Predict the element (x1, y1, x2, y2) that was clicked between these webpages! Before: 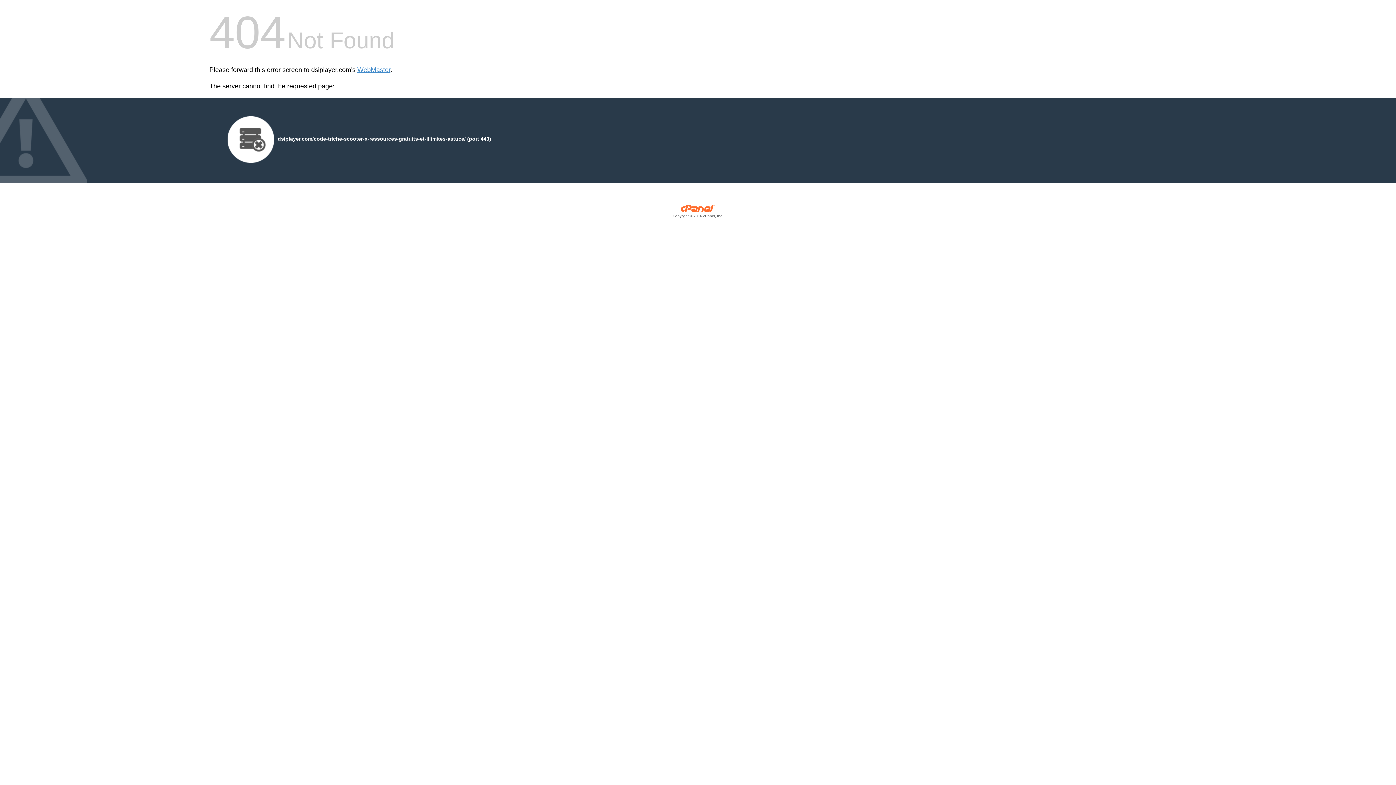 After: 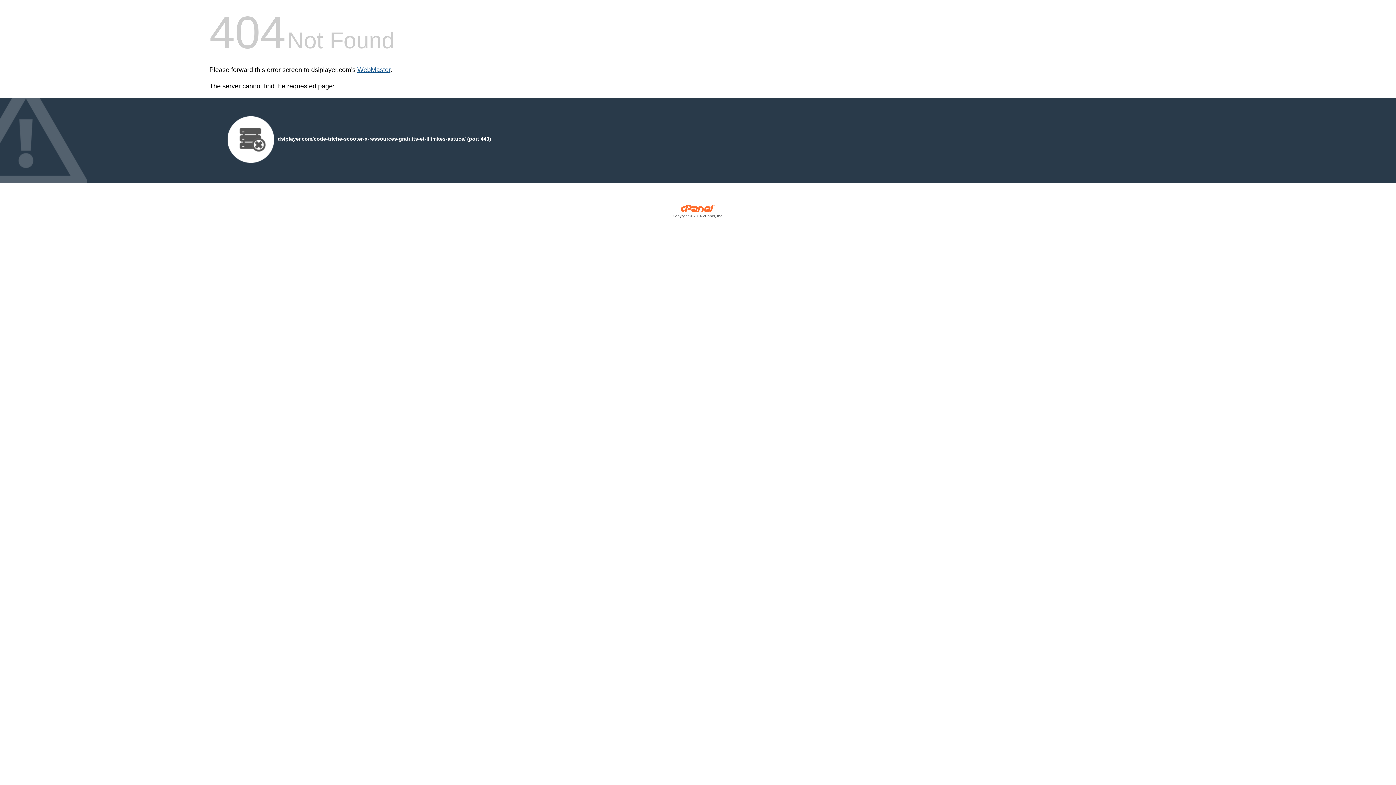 Action: bbox: (357, 66, 390, 73) label: WebMaster